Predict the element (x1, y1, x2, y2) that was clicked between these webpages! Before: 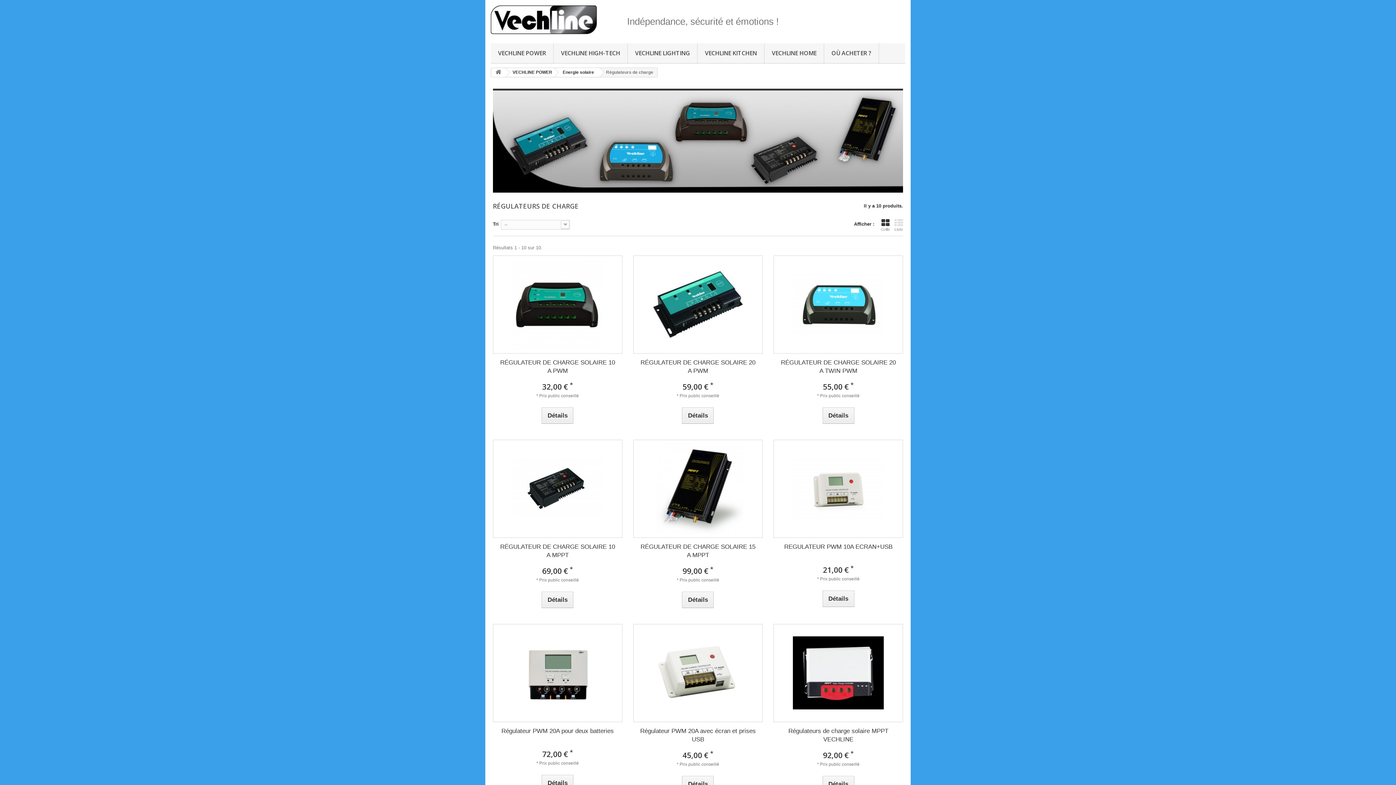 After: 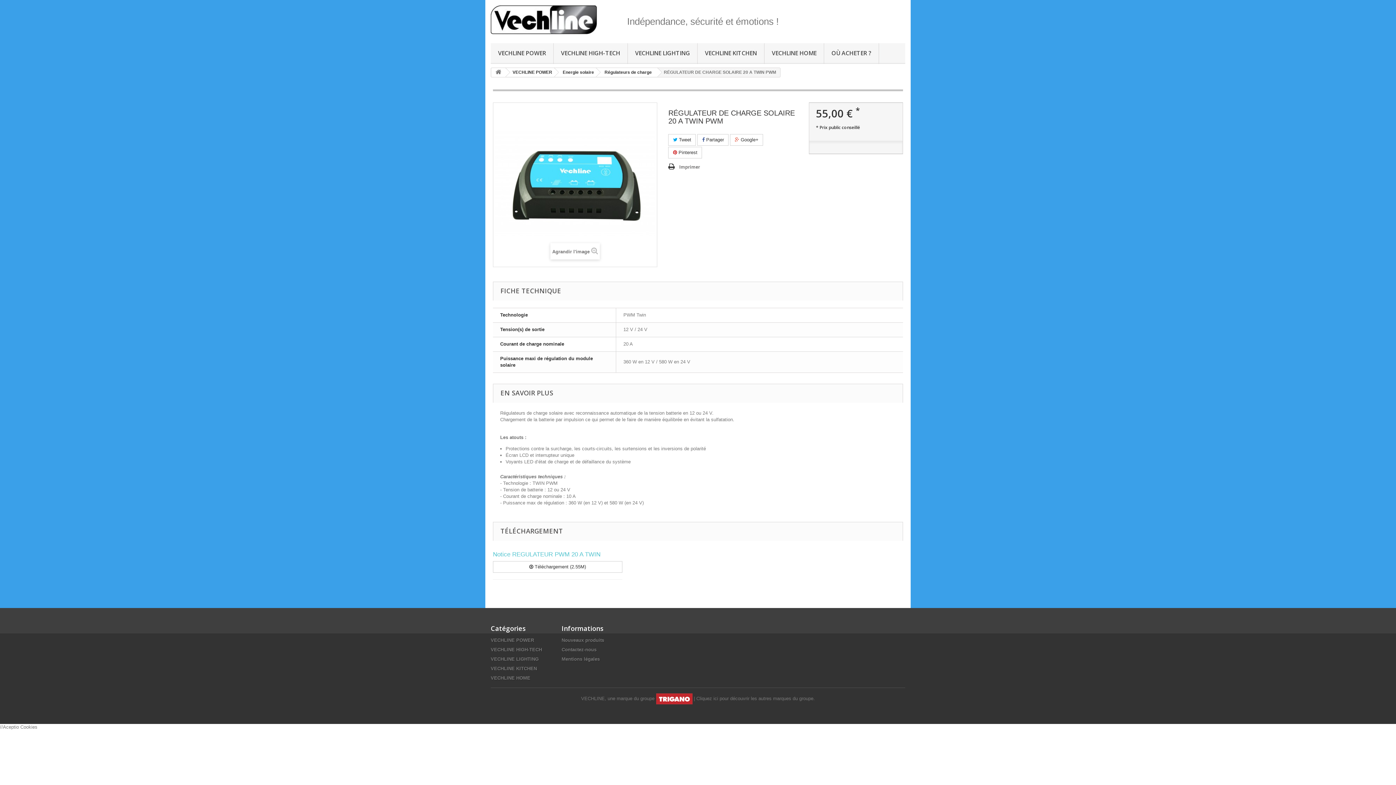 Action: bbox: (777, 259, 899, 350)